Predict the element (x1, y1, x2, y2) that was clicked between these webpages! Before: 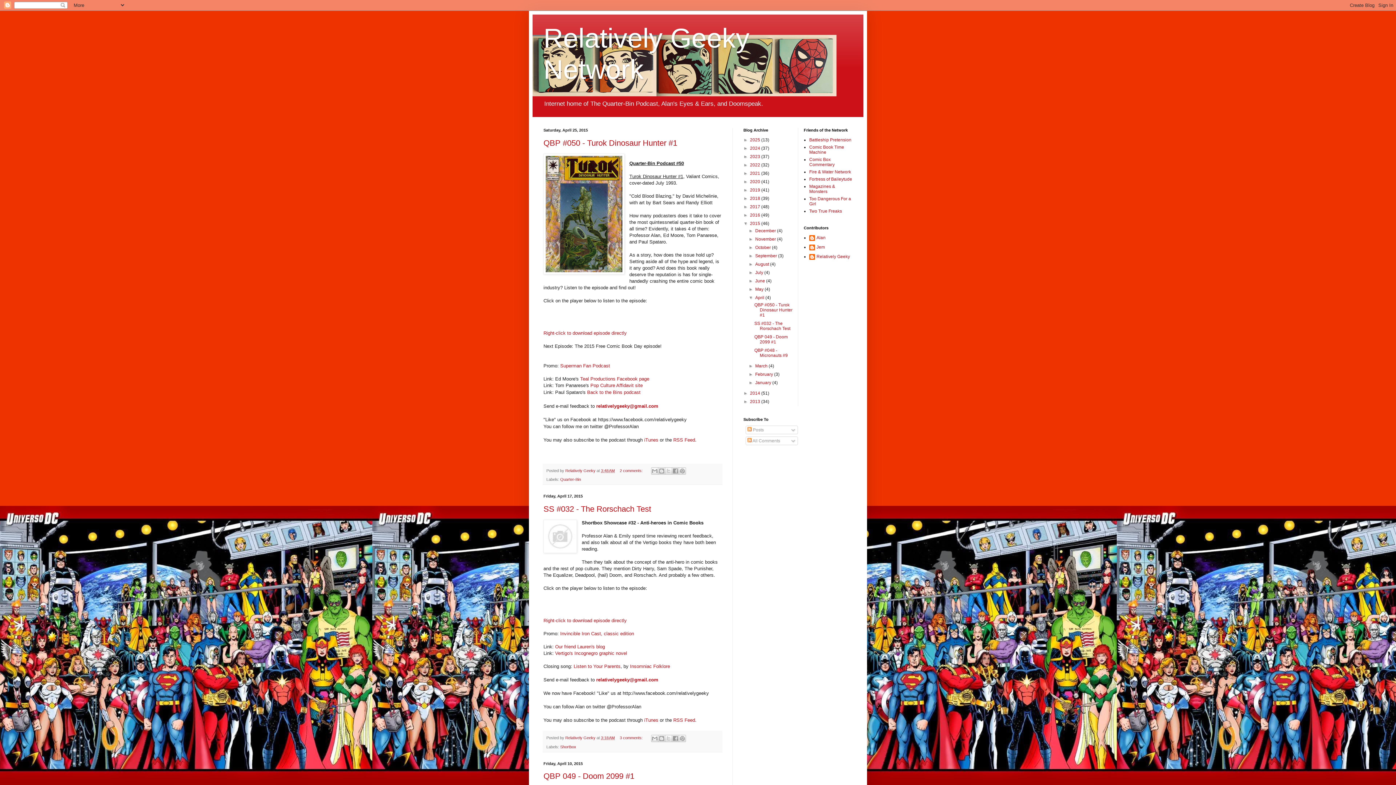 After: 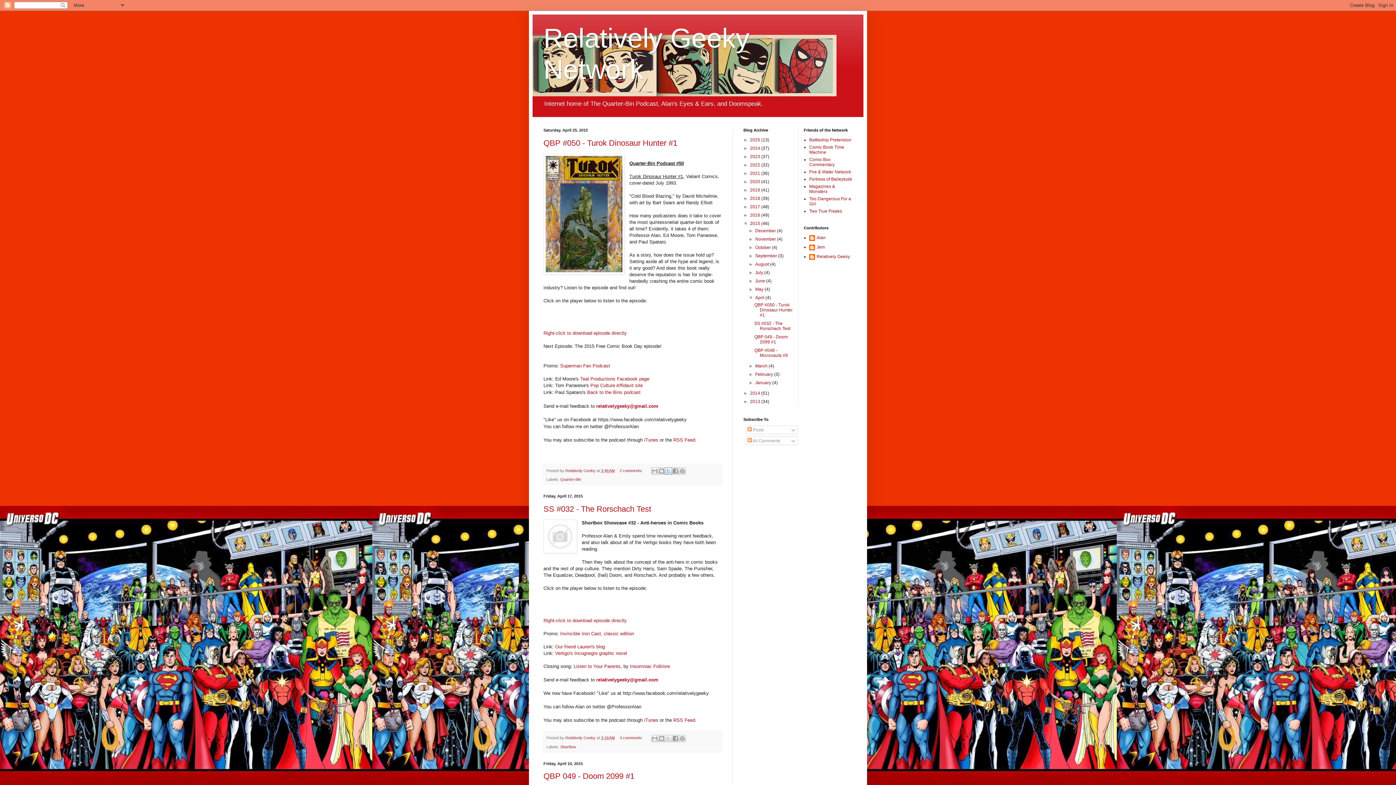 Action: label: Share to X bbox: (665, 467, 672, 475)